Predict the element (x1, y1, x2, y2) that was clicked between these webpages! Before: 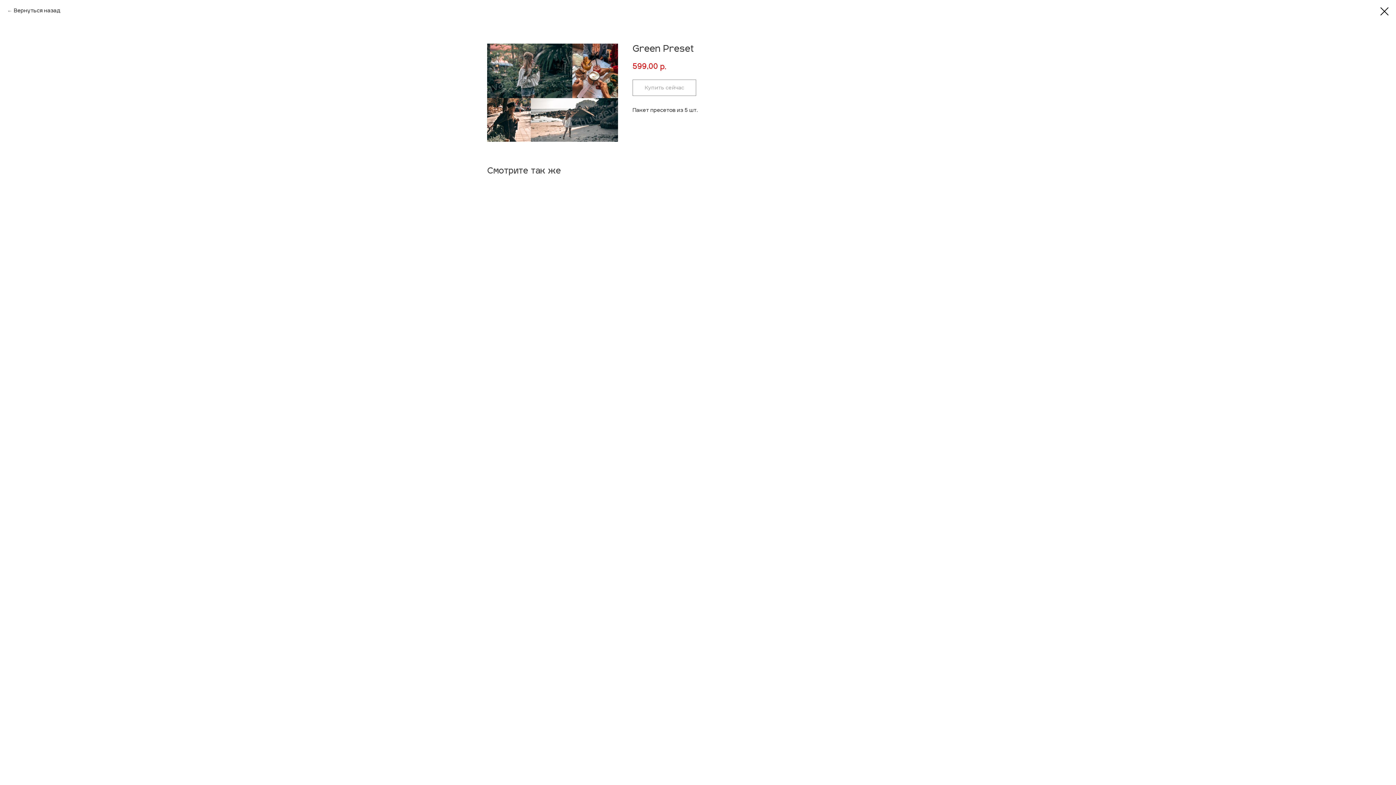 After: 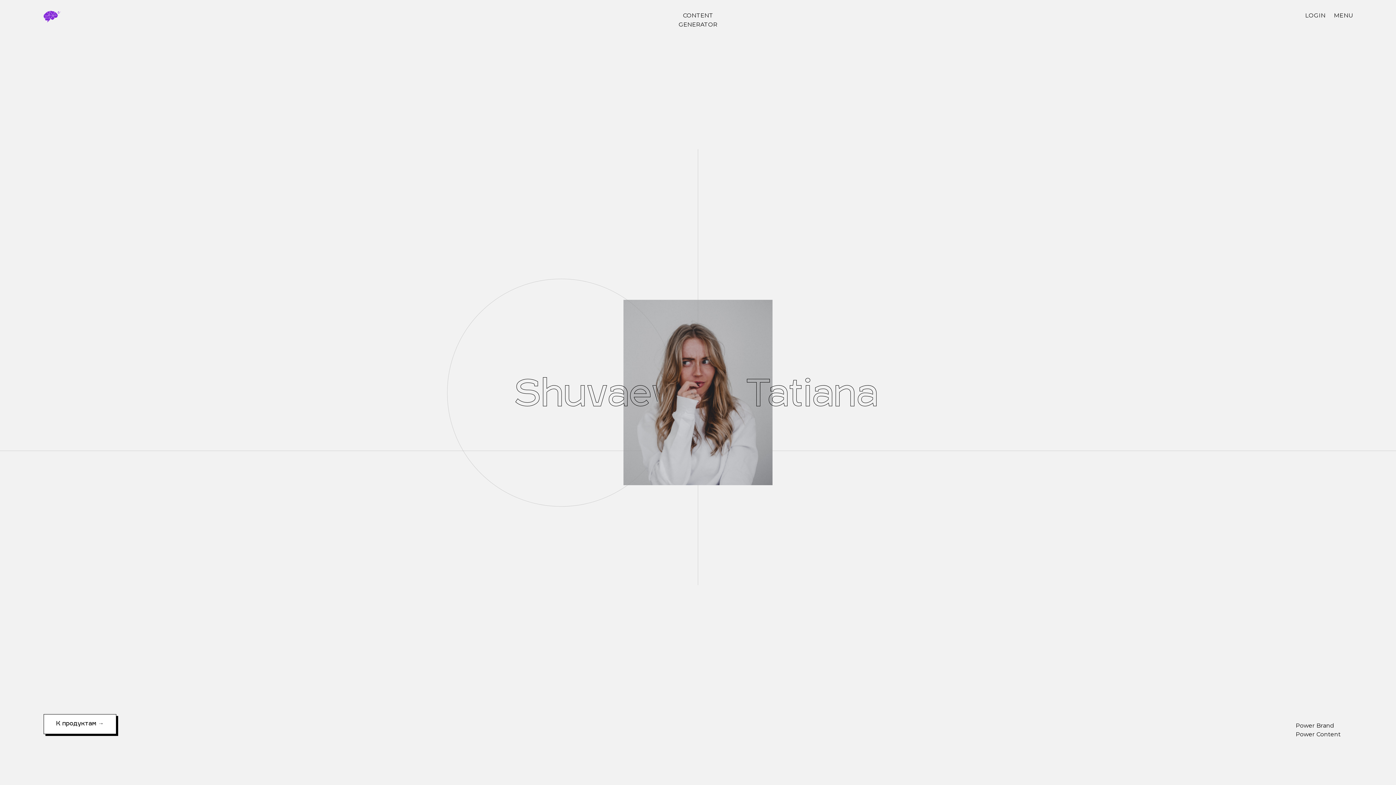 Action: label: Вернуться назад bbox: (7, 7, 60, 14)